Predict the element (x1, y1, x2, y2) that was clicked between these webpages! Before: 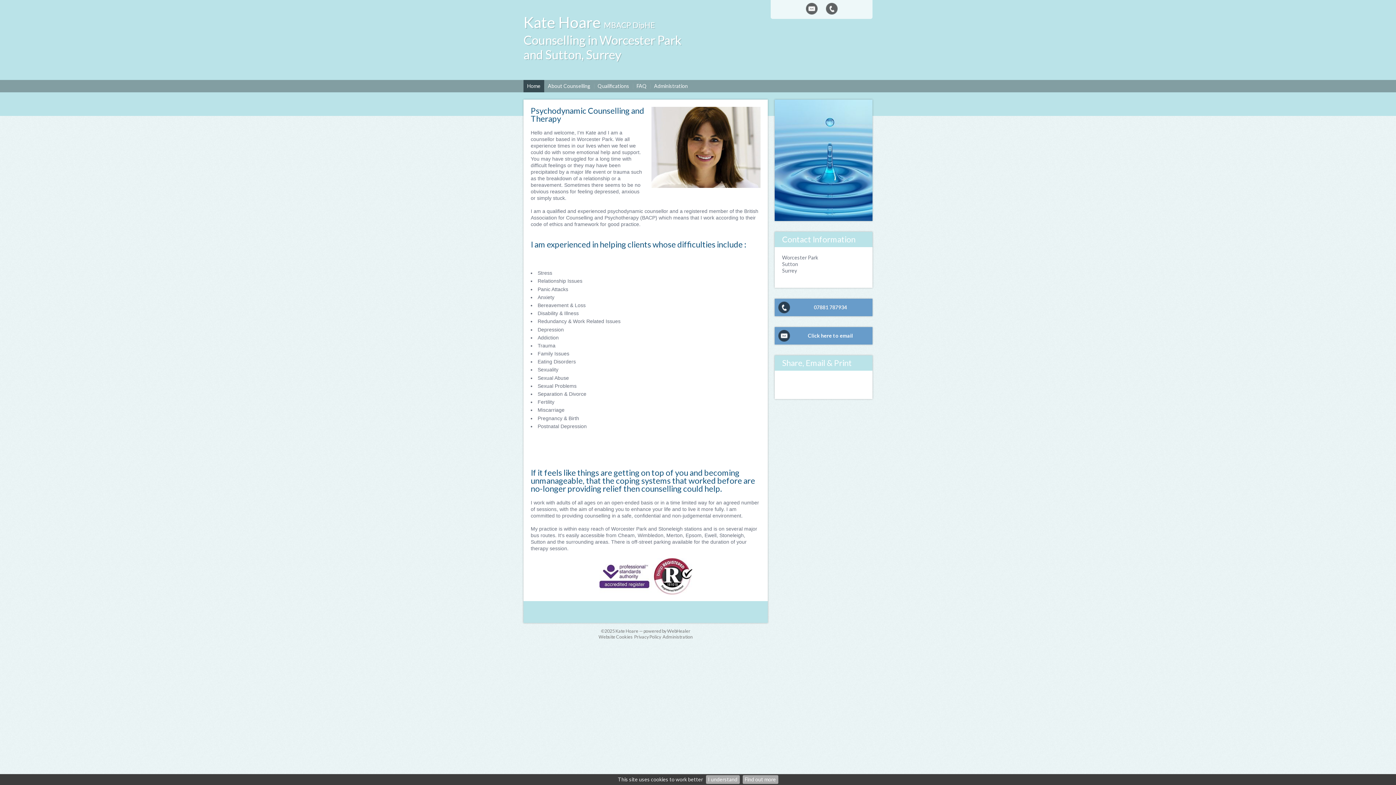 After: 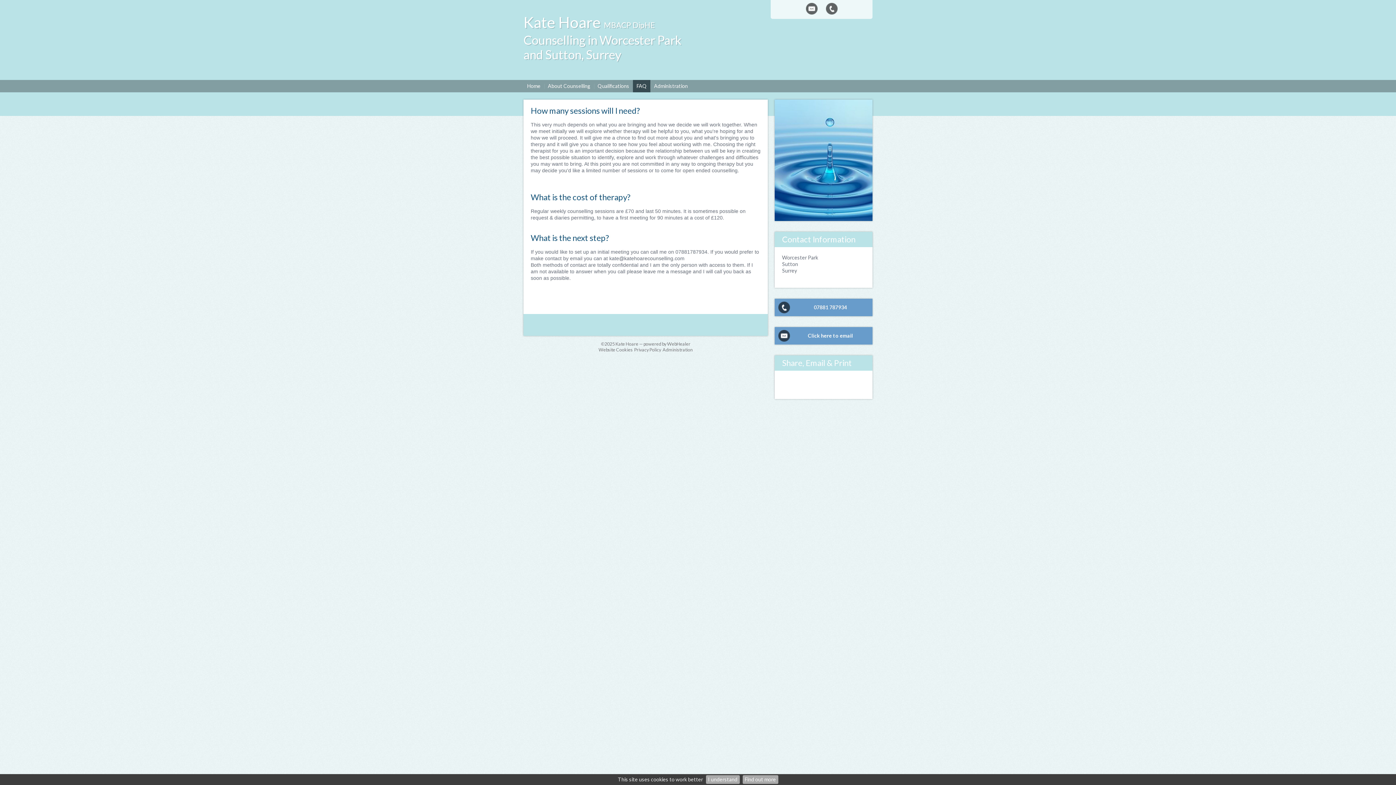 Action: bbox: (633, 80, 650, 92) label: FAQ